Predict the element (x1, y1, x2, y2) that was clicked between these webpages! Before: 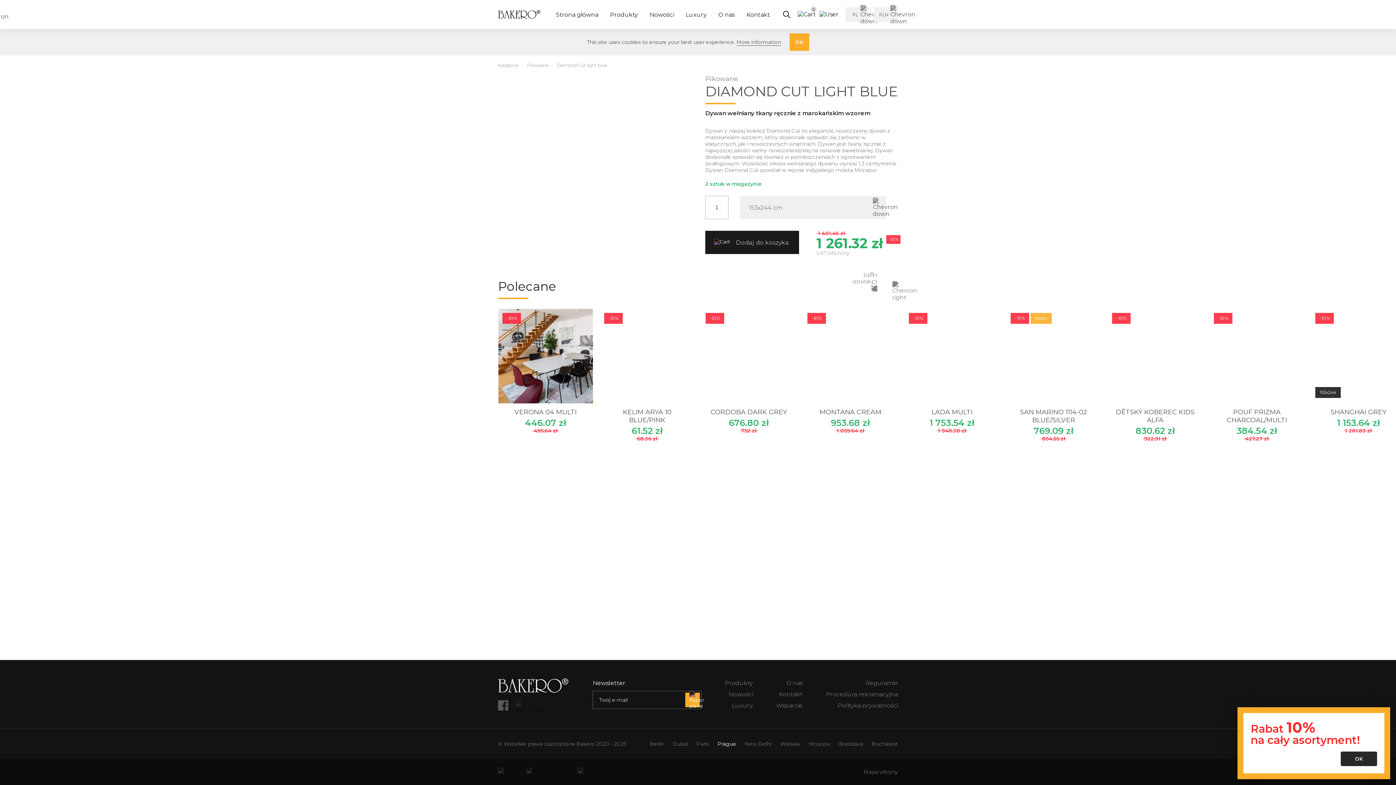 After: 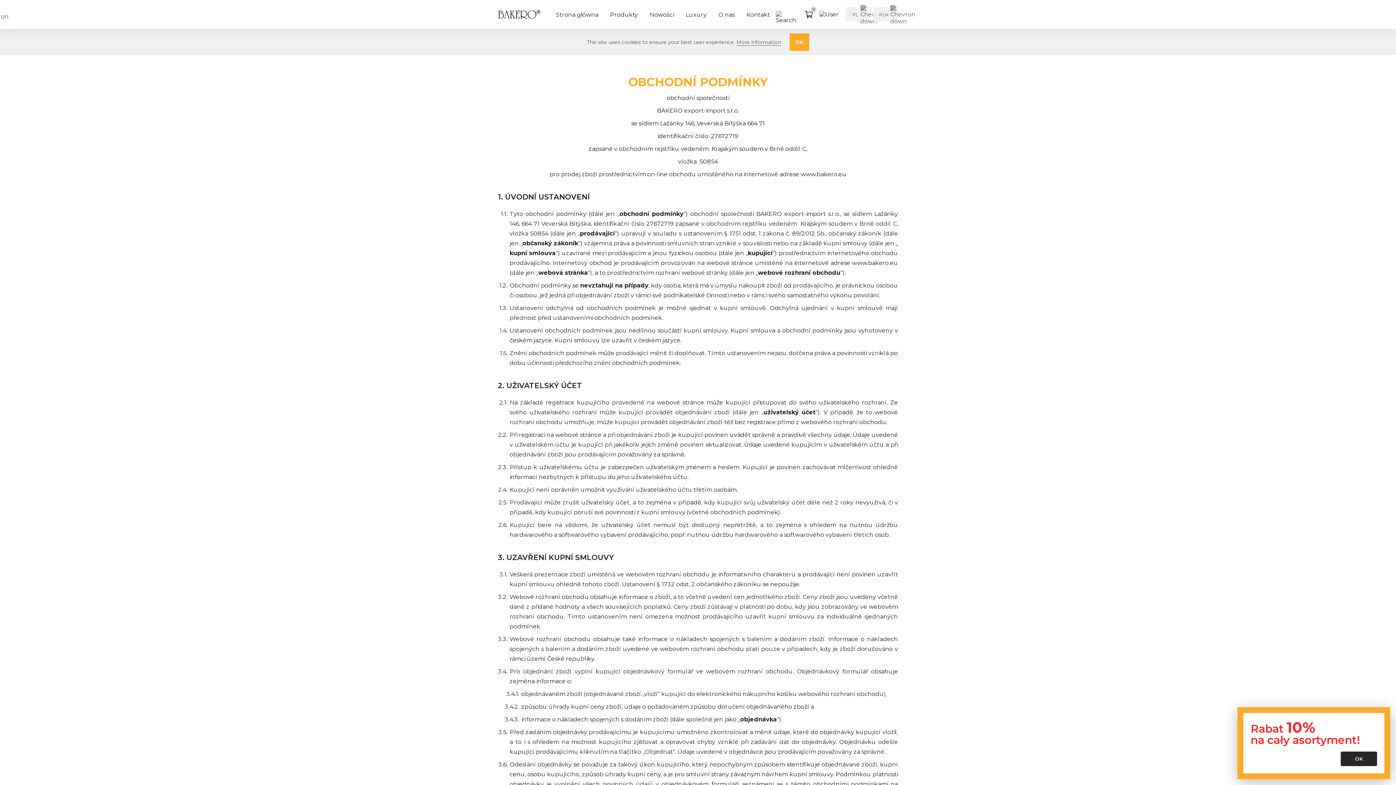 Action: label: Regulamin bbox: (862, 677, 901, 689)